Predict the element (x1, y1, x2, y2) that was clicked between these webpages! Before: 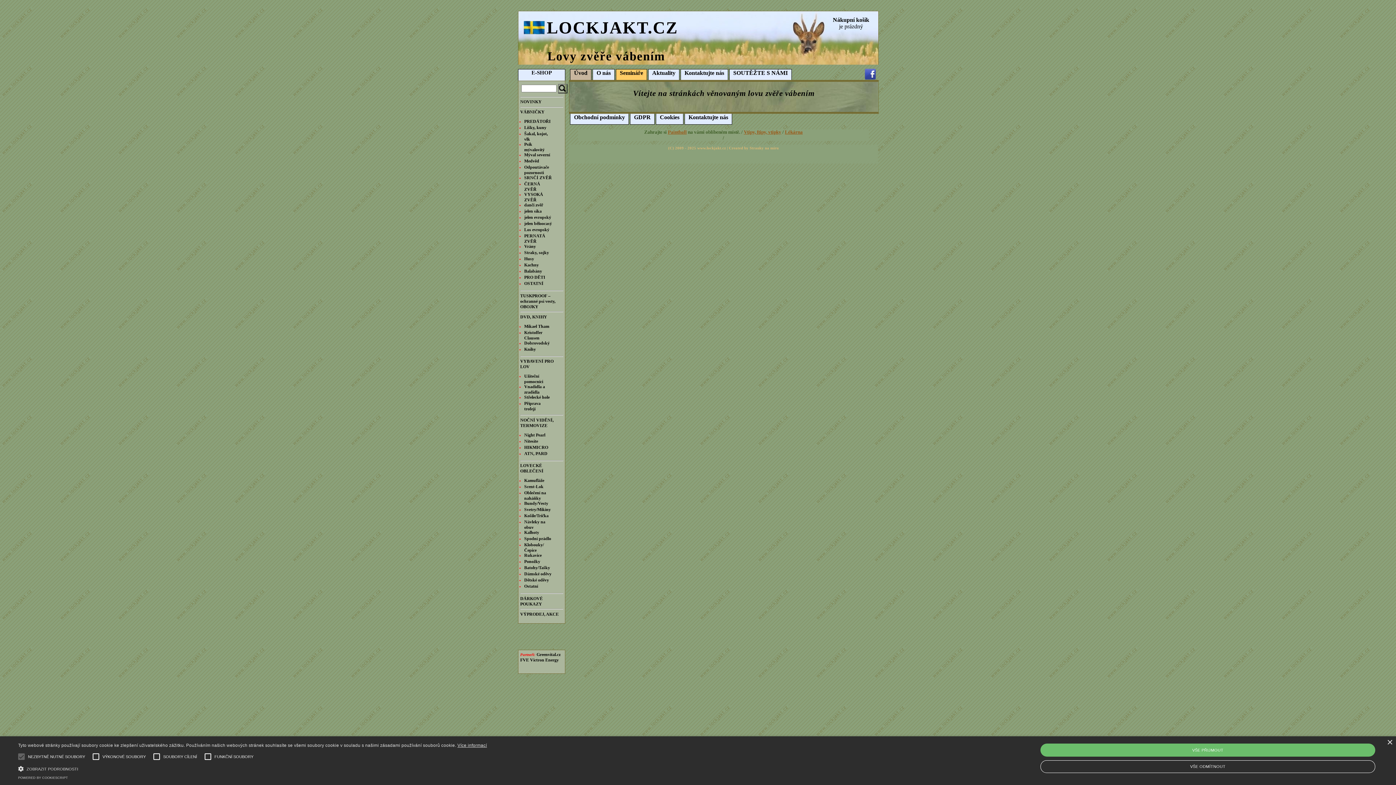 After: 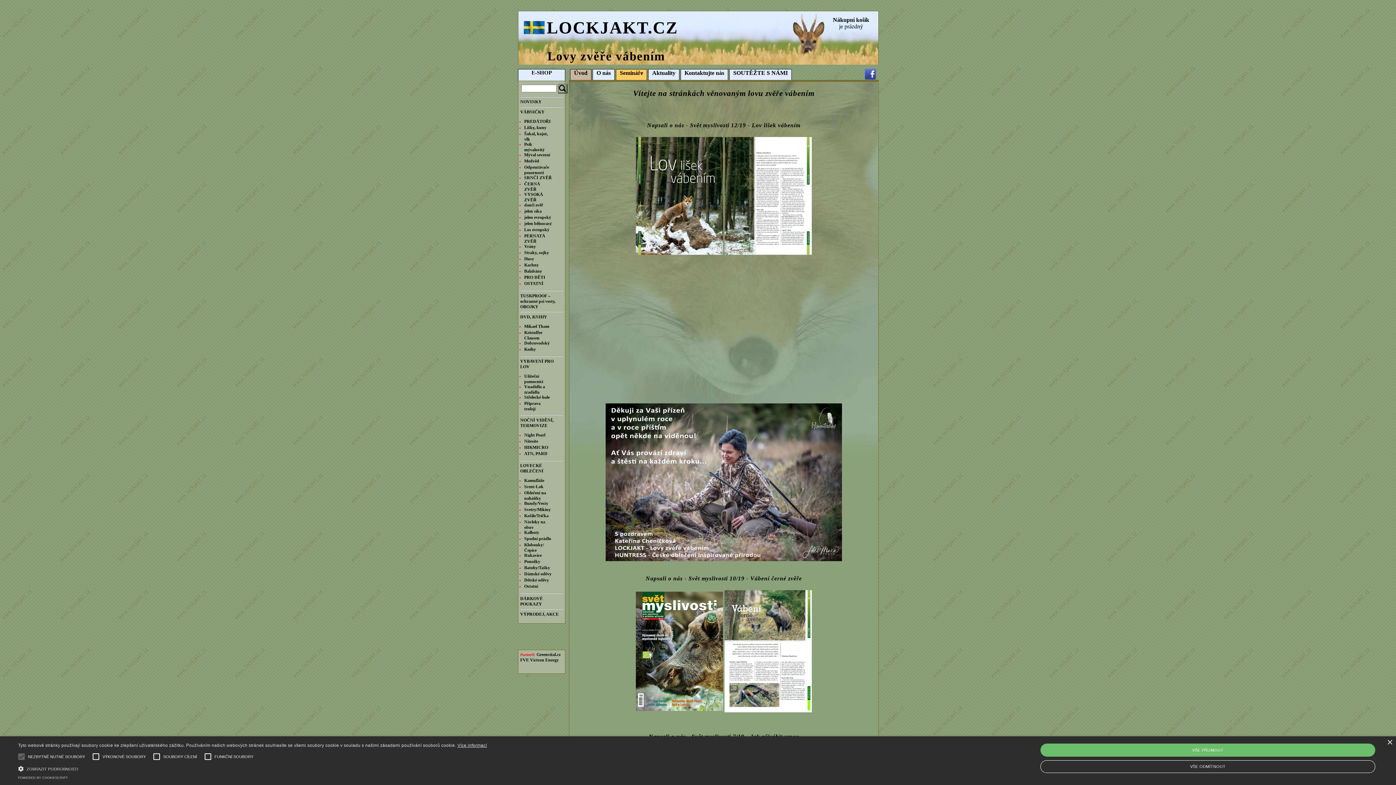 Action: label: www.lockjakt.cz bbox: (697, 146, 726, 150)